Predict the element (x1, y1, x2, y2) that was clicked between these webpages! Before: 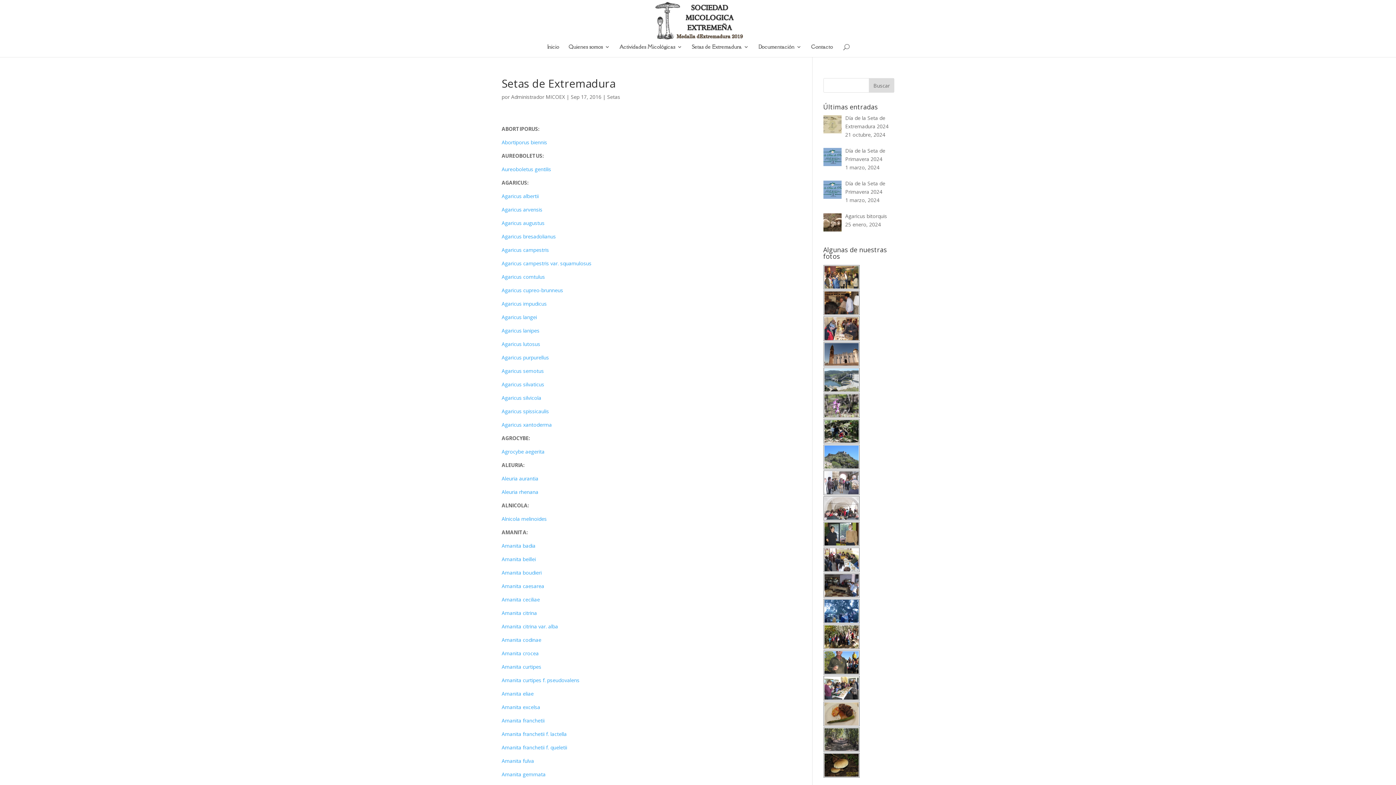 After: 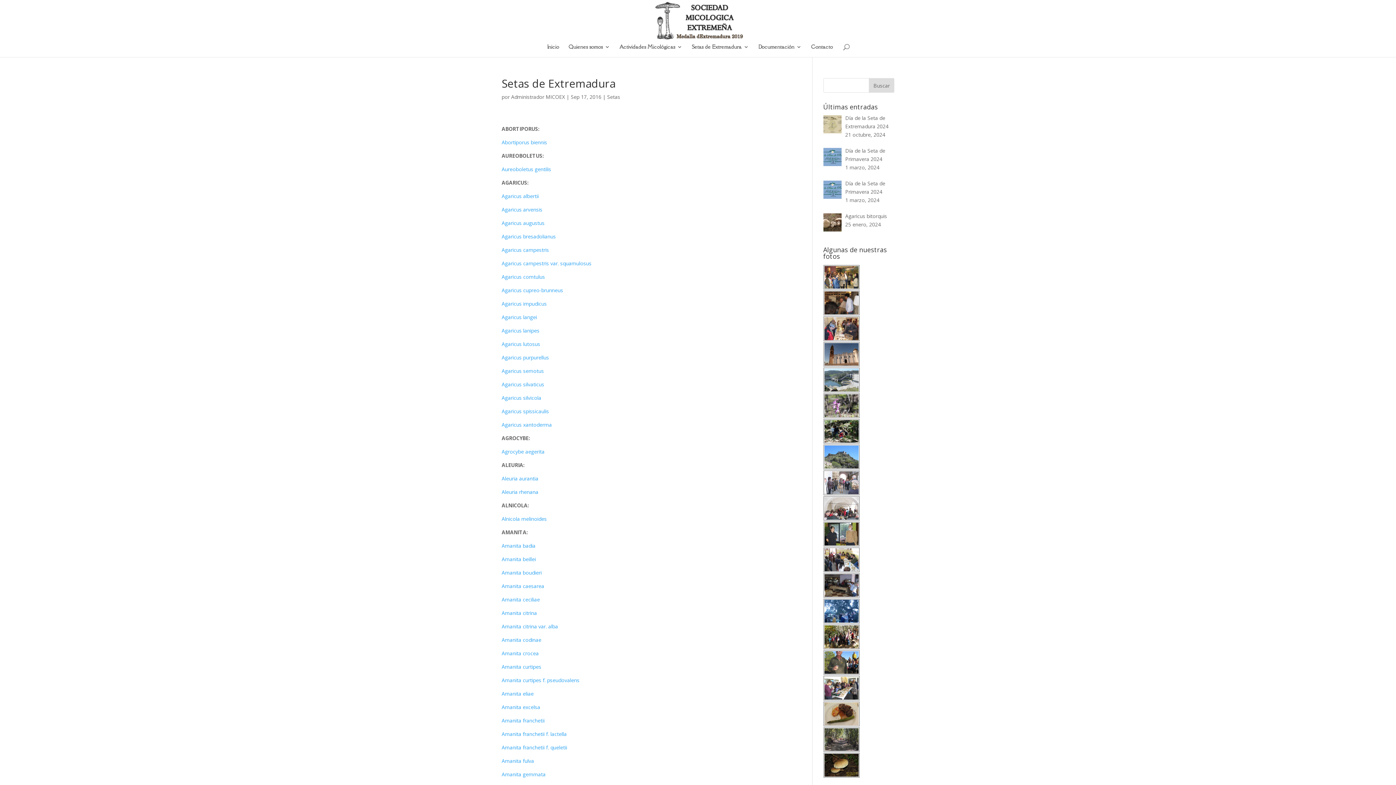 Action: bbox: (501, 704, 540, 710) label: Amanita excelsa